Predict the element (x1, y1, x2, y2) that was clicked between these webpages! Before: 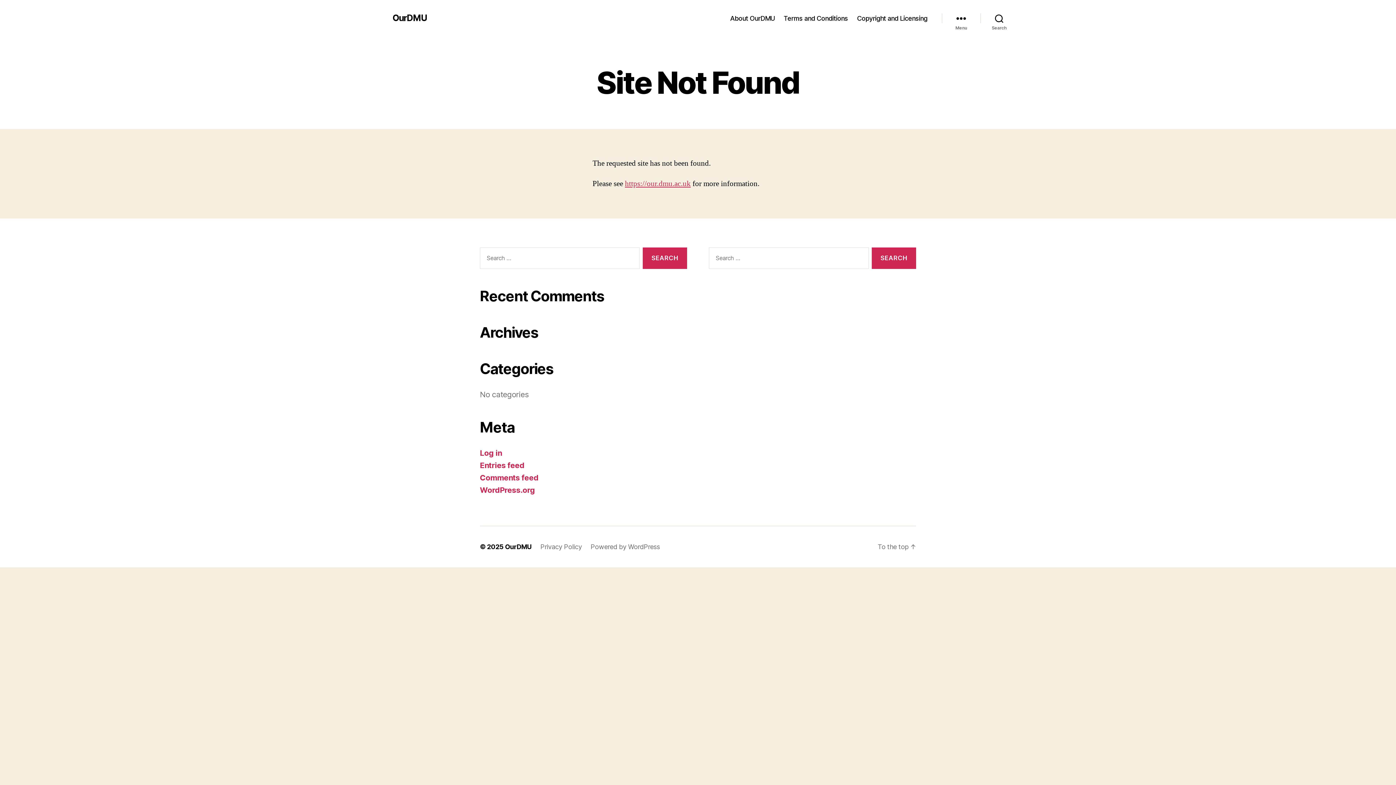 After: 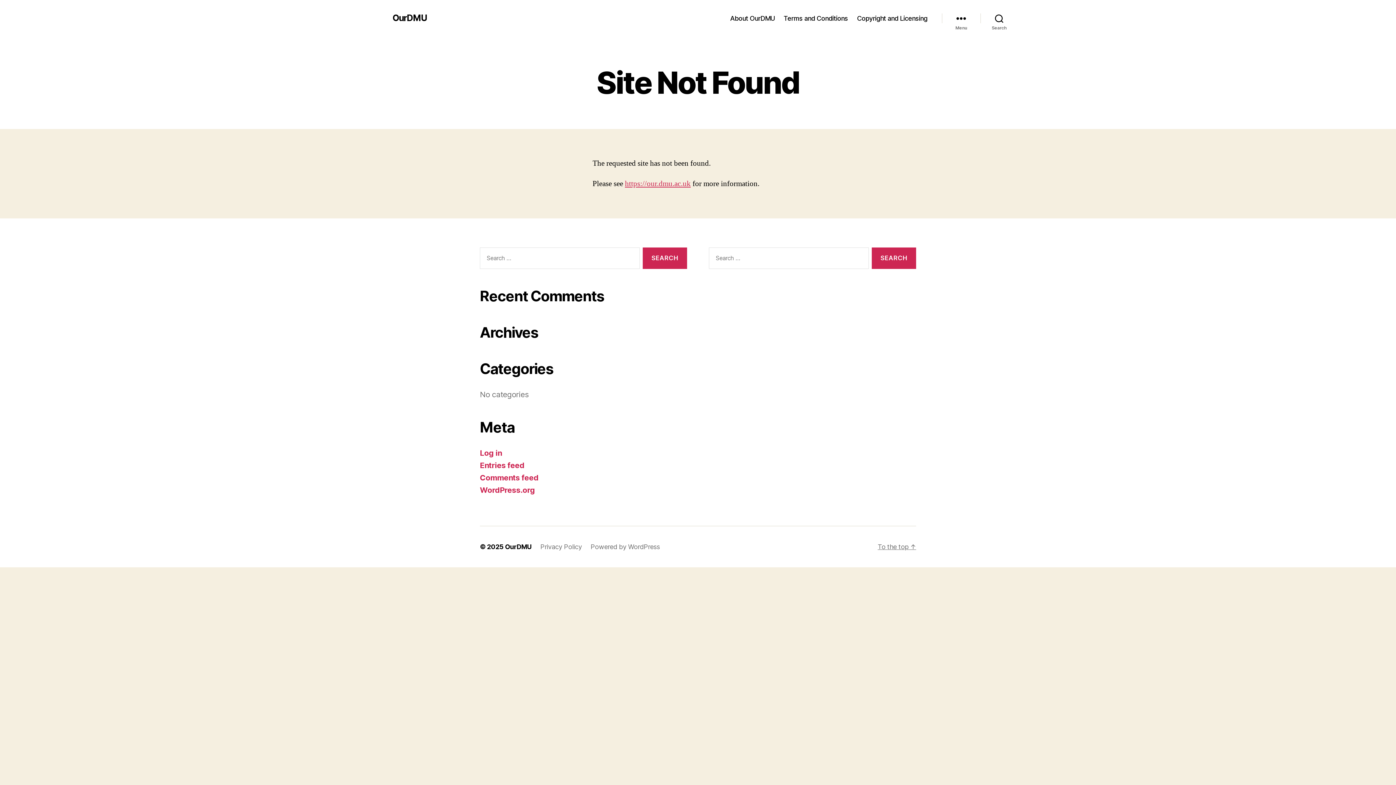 Action: label: To the top ↑ bbox: (877, 543, 916, 550)